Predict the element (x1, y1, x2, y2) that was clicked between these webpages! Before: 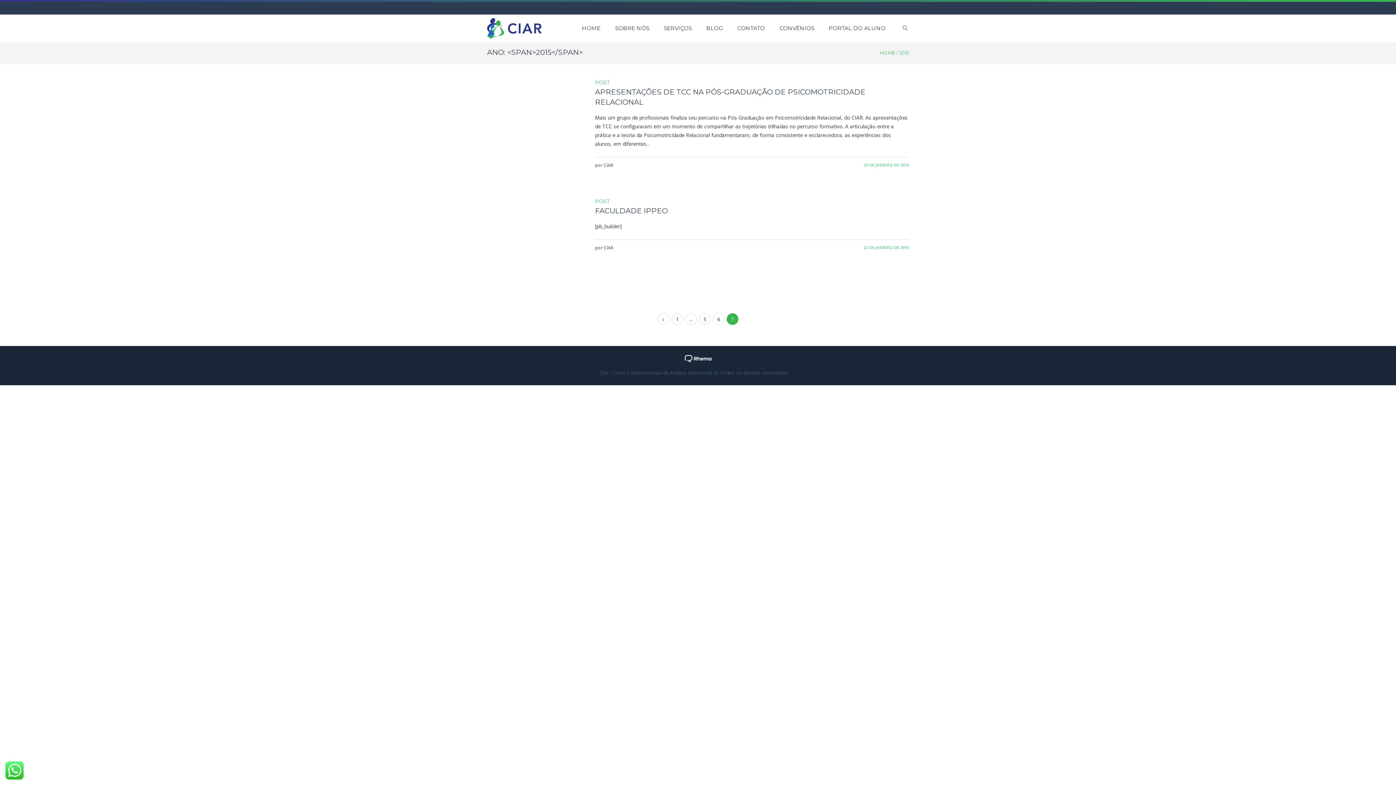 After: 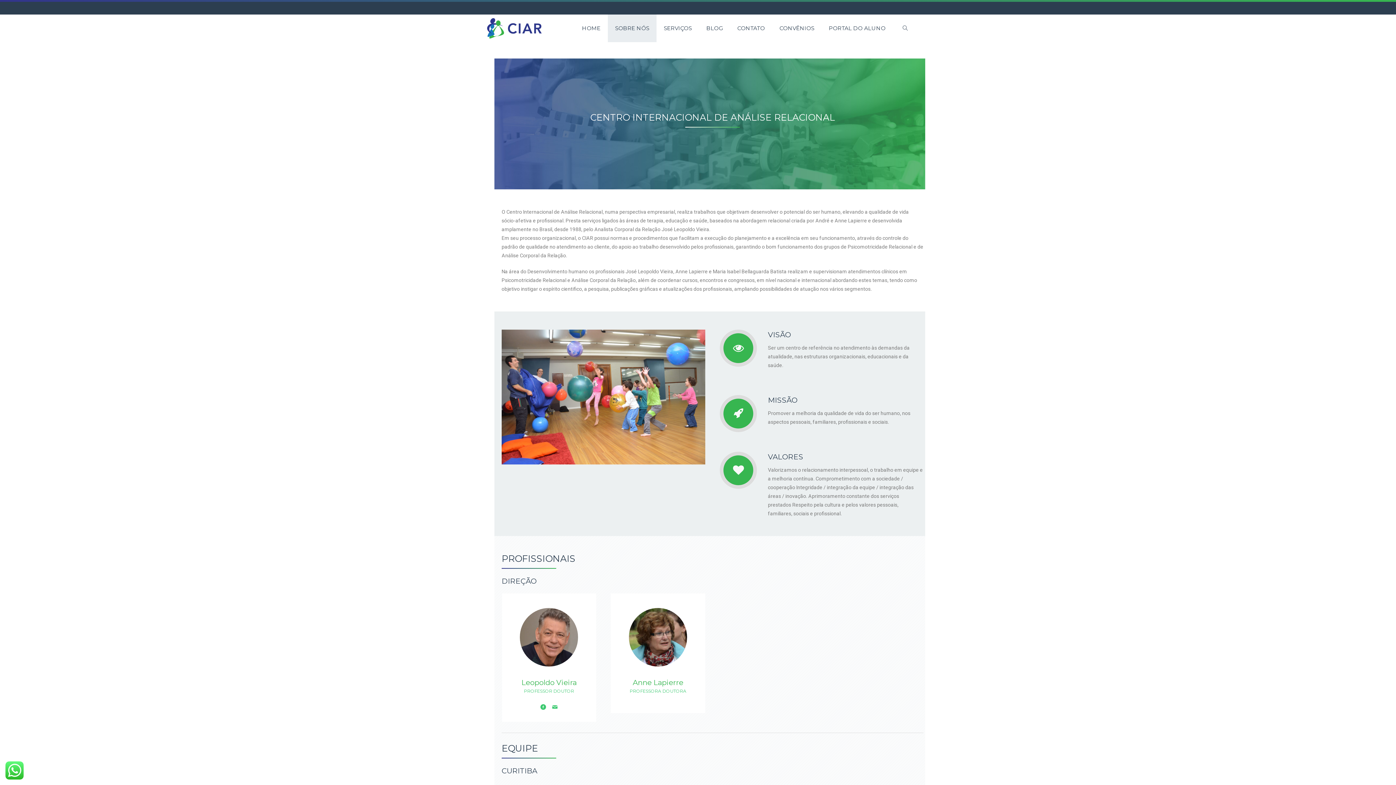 Action: label: SOBRE NÓS bbox: (608, 14, 656, 42)